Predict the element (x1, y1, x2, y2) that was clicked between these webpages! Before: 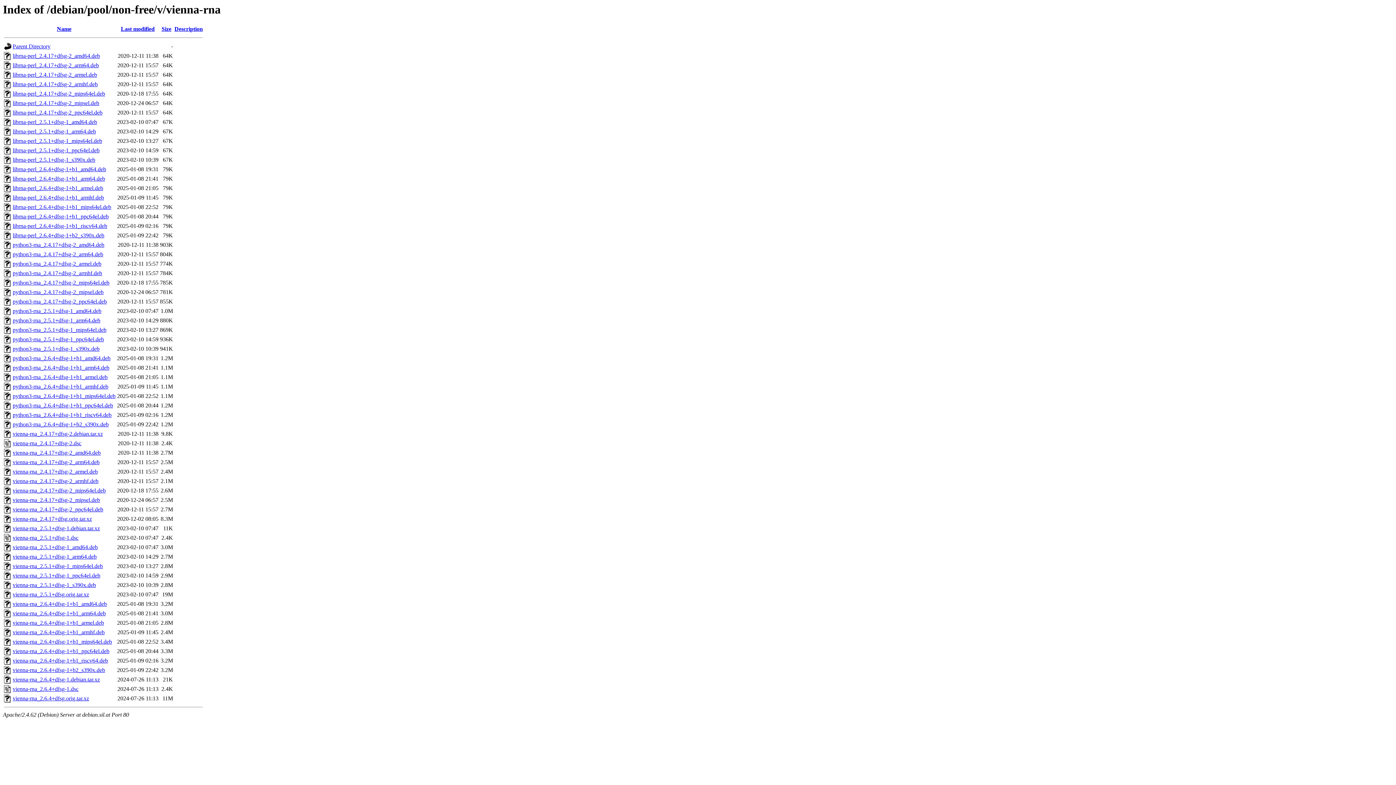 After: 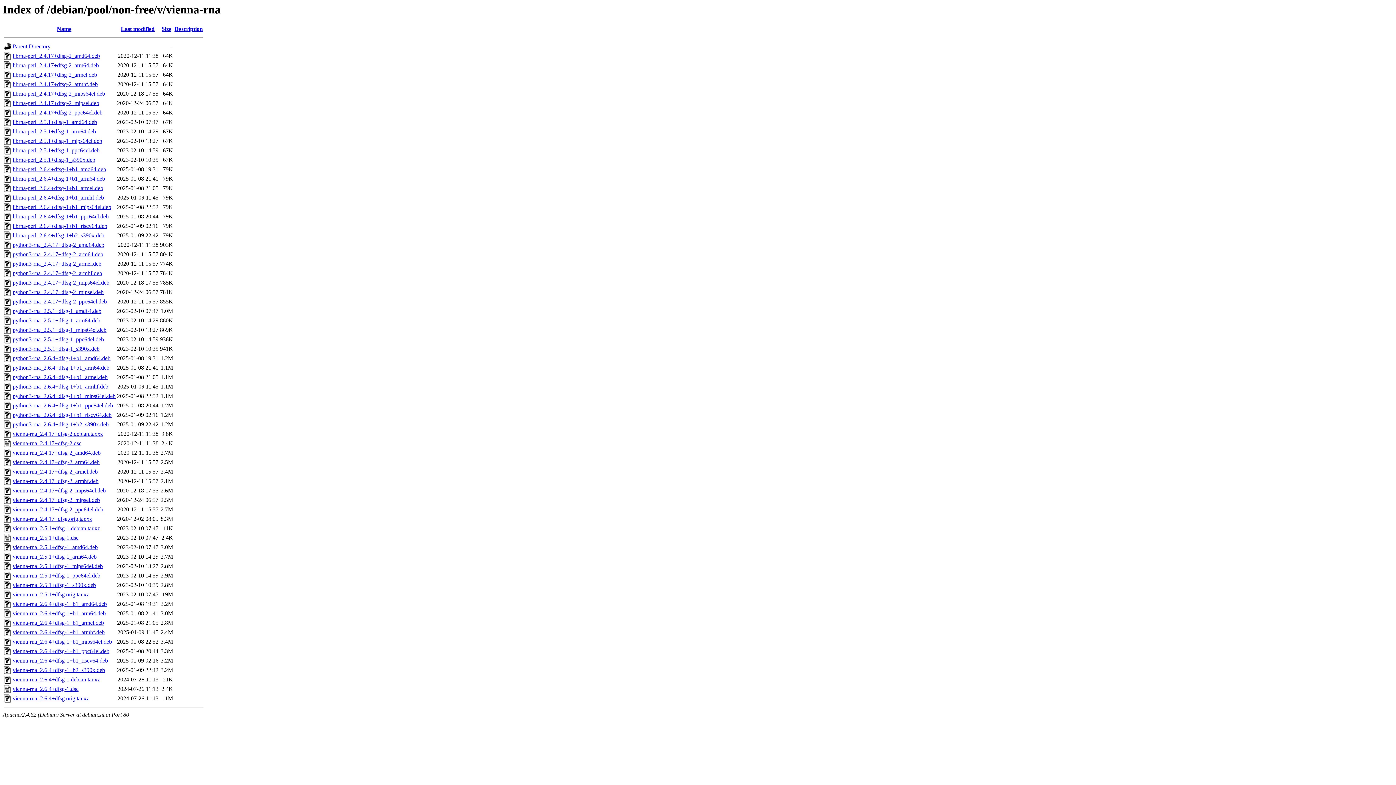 Action: label: python3-rna_2.6.4+dfsg-1+b1_amd64.deb bbox: (12, 355, 110, 361)